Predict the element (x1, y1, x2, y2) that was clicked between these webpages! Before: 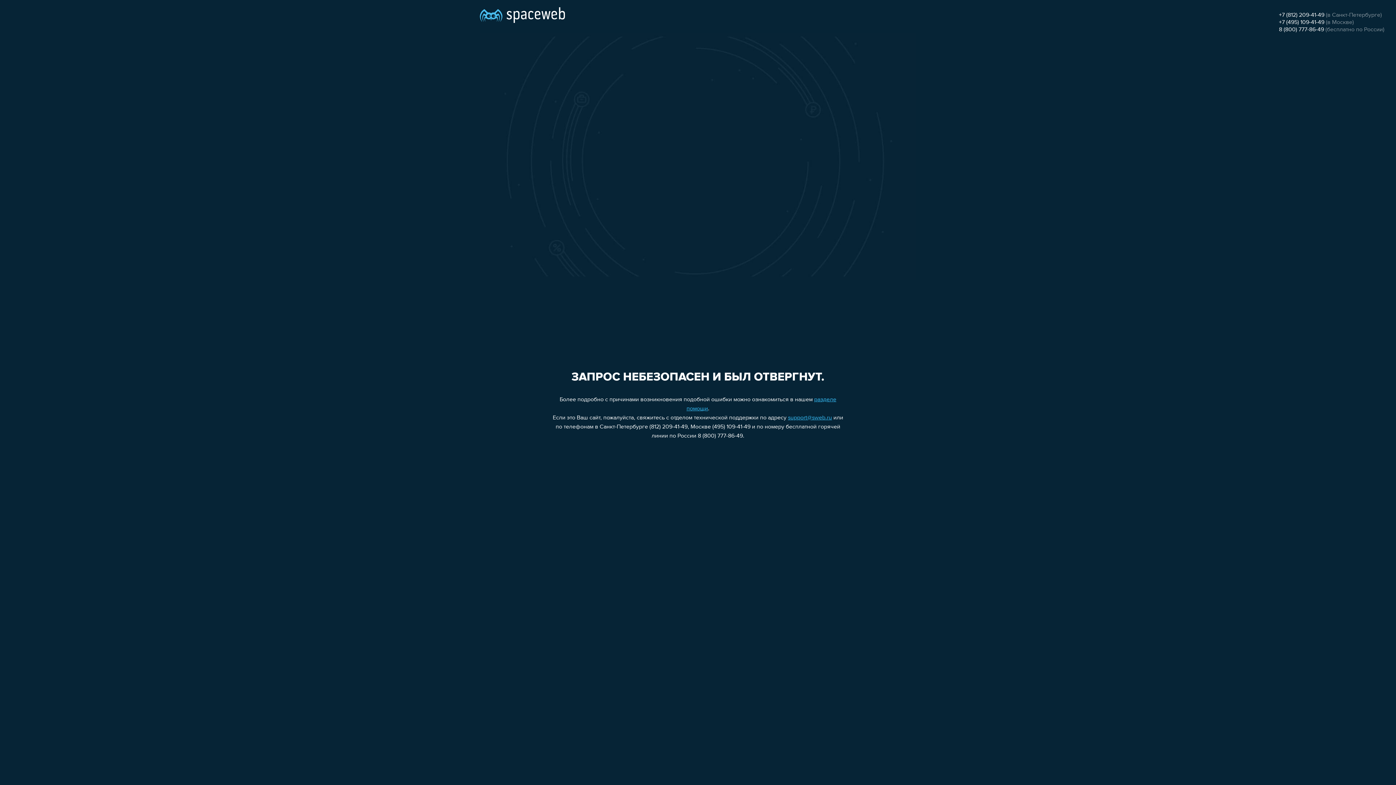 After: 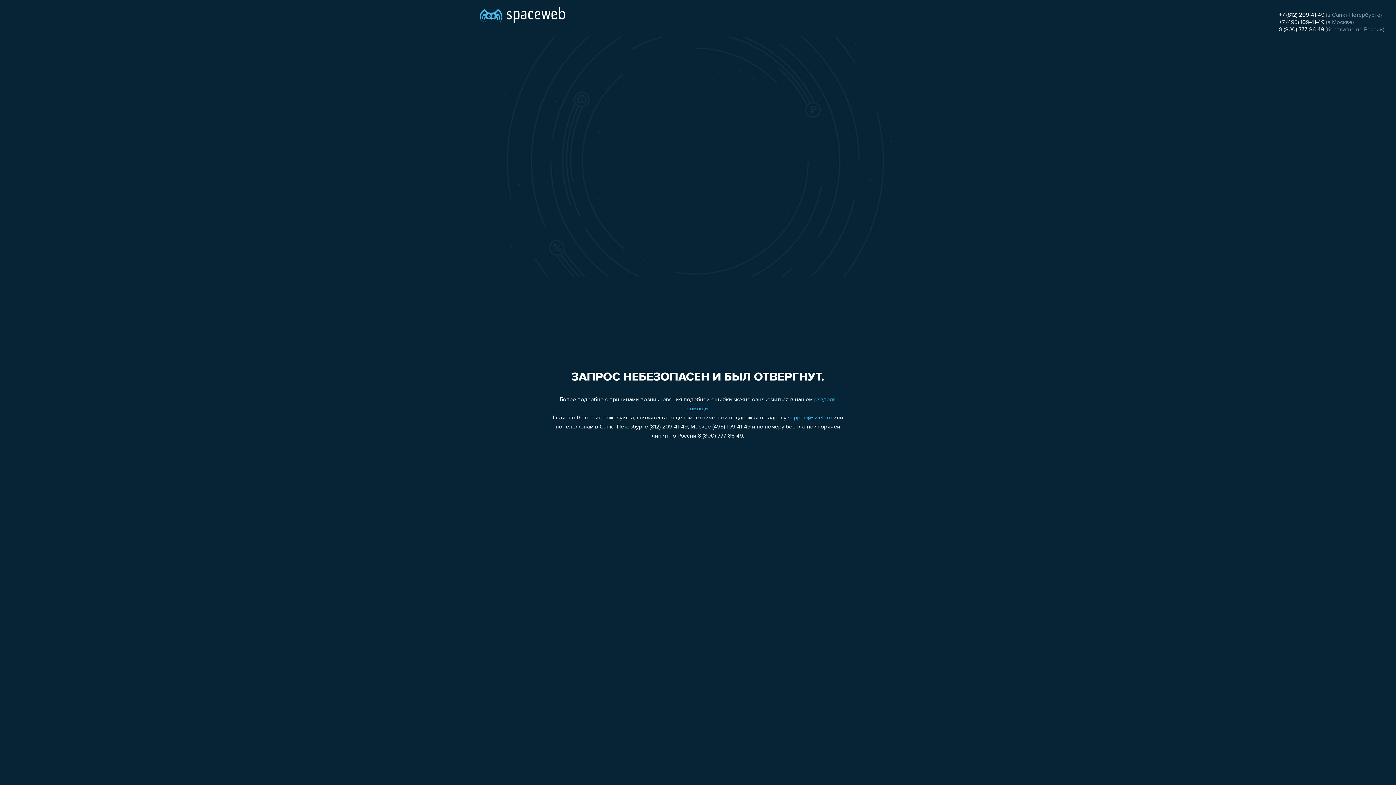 Action: bbox: (788, 415, 832, 421) label: support@sweb.ru